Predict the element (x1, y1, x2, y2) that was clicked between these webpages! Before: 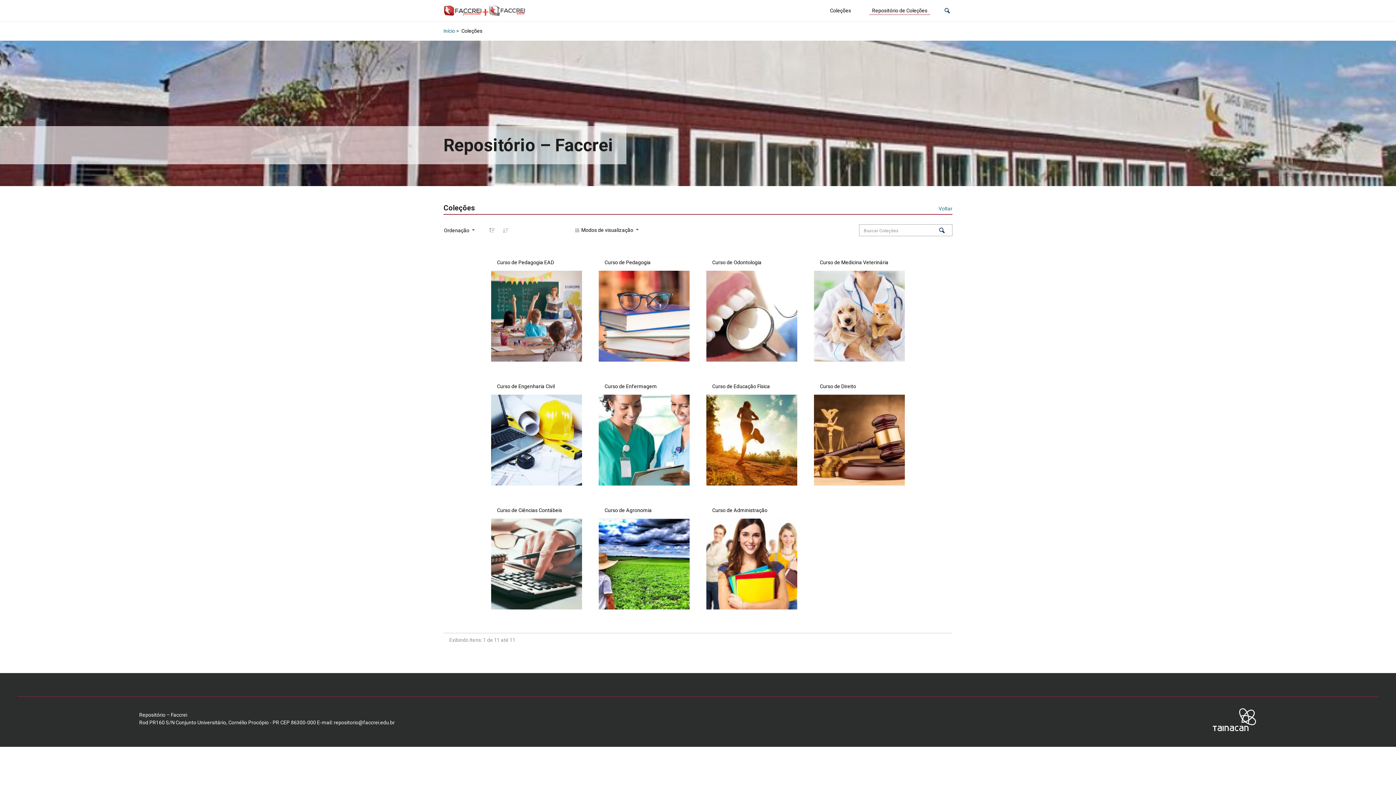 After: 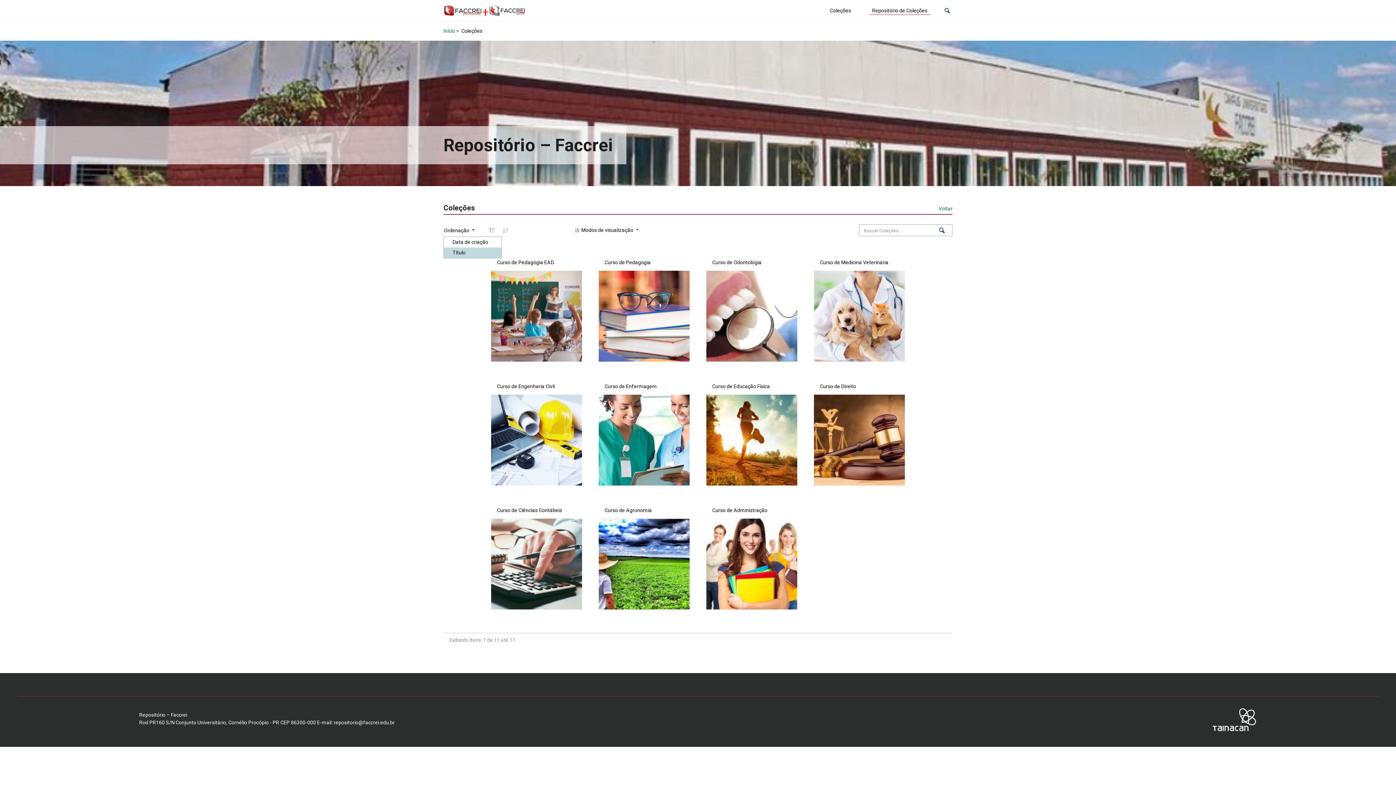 Action: bbox: (443, 224, 481, 235) label: Ordenação 